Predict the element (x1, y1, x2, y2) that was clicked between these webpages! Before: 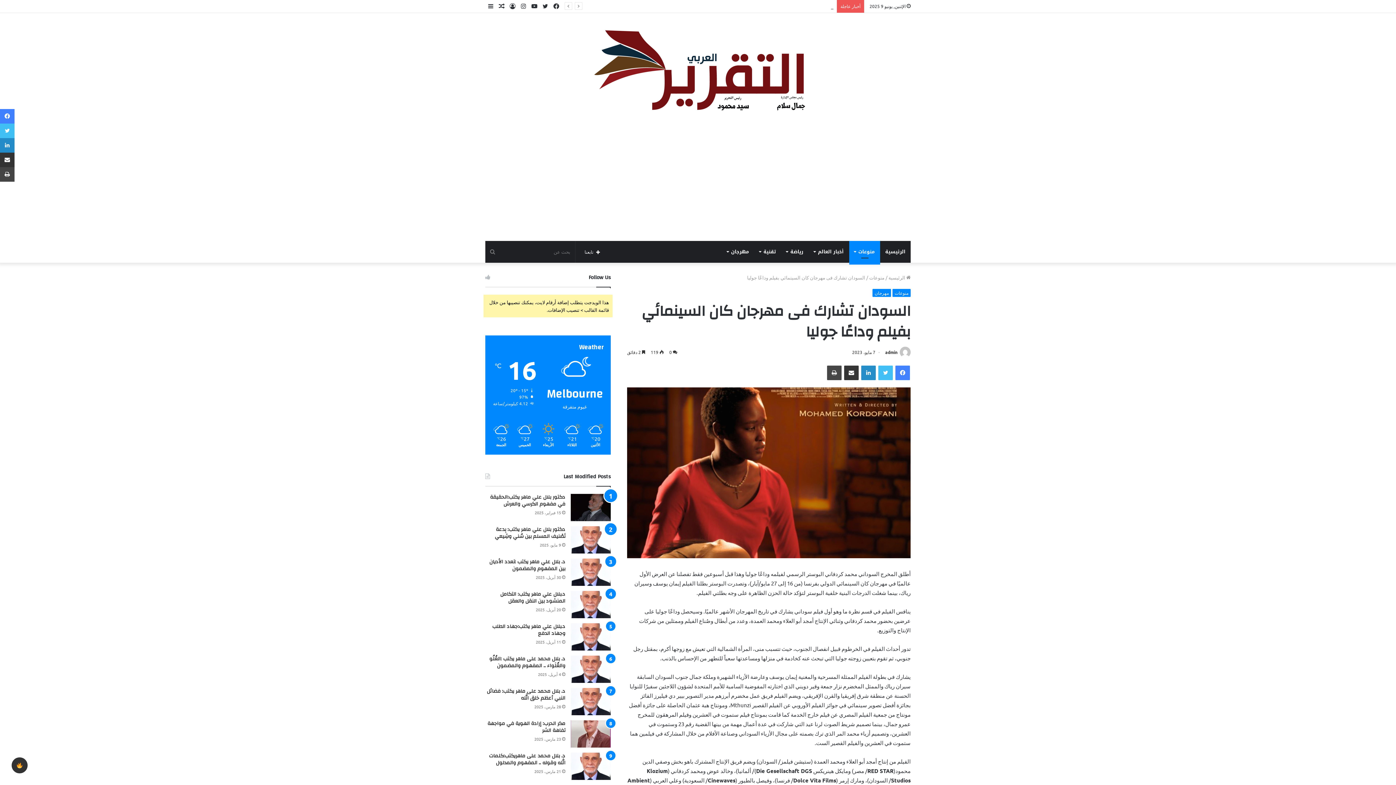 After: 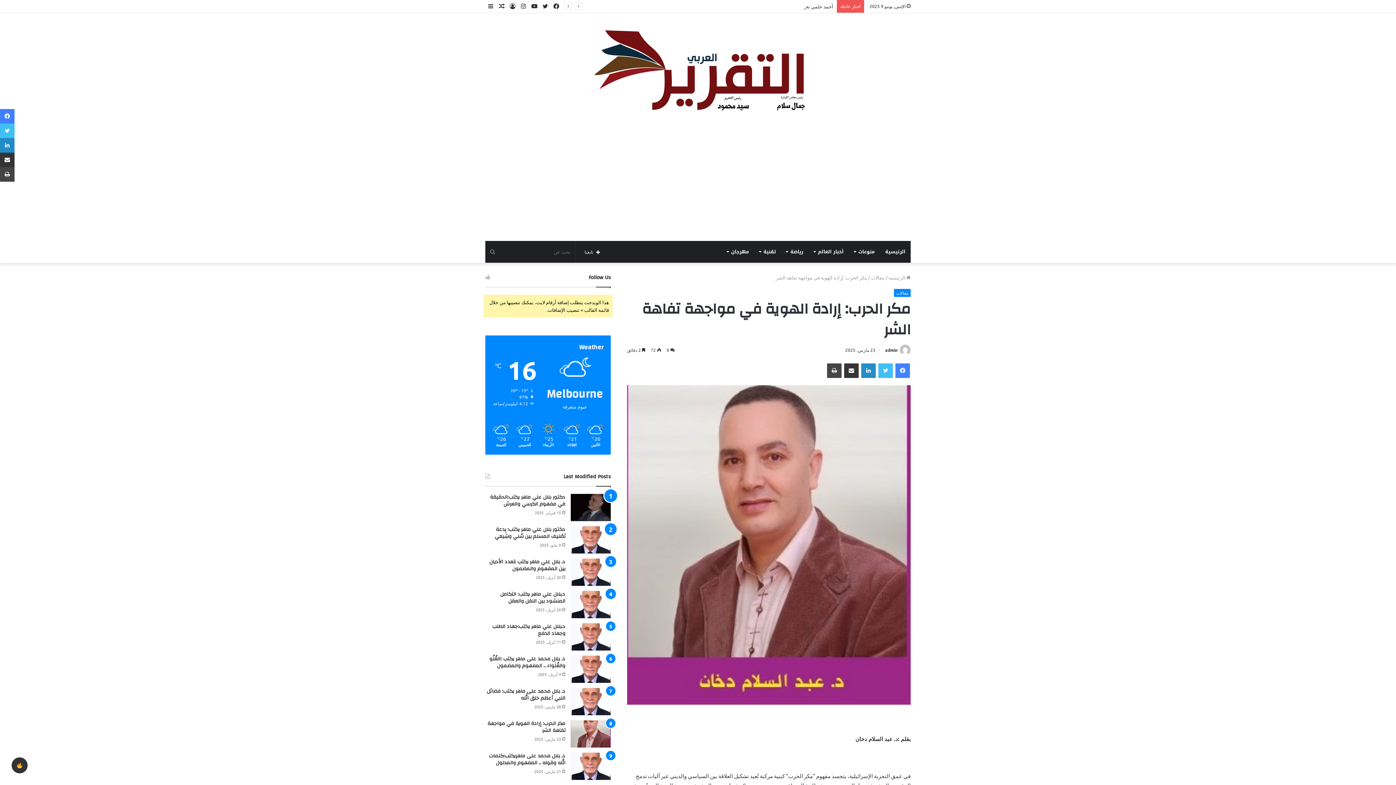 Action: label: مكر الحرب: إرادة الهوية في مواجهة تفاهة الشر bbox: (487, 719, 565, 735)